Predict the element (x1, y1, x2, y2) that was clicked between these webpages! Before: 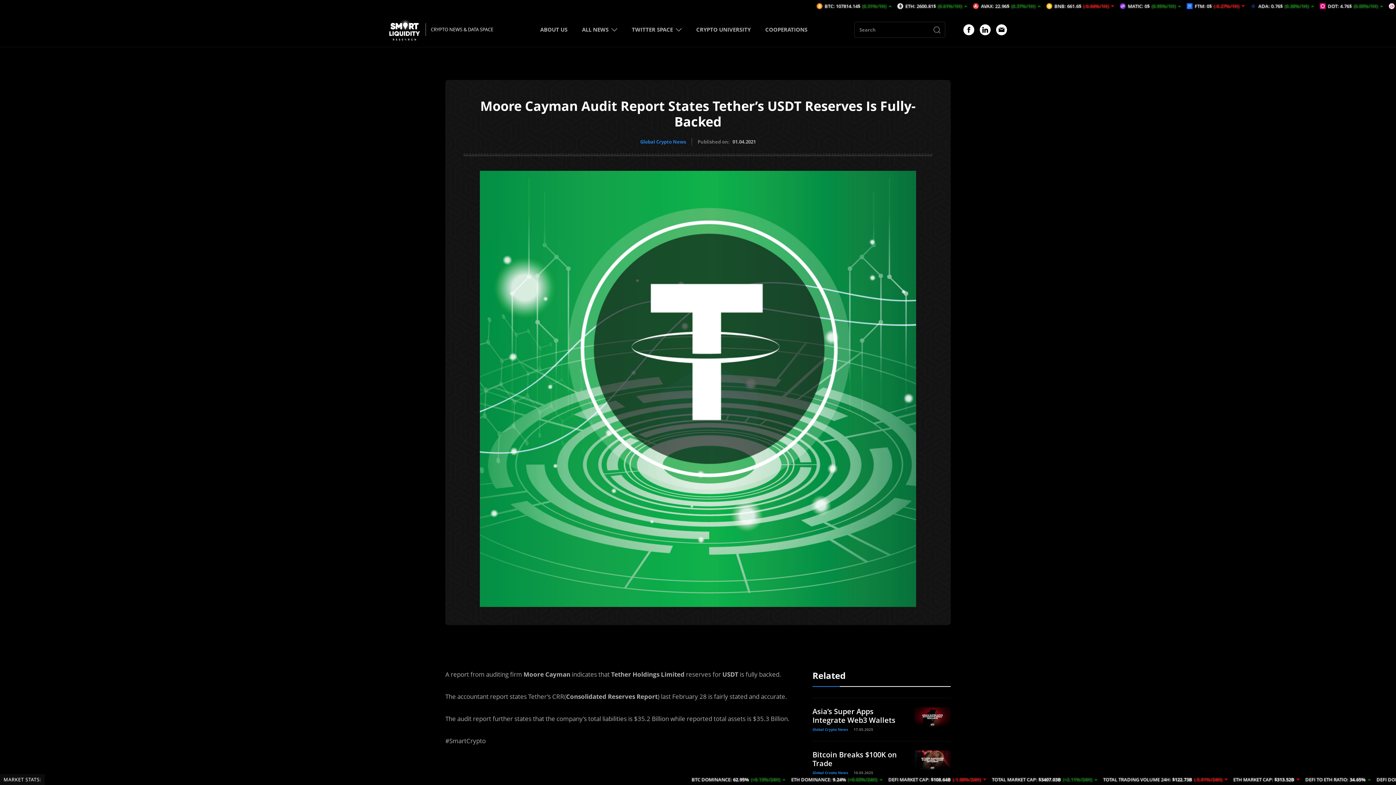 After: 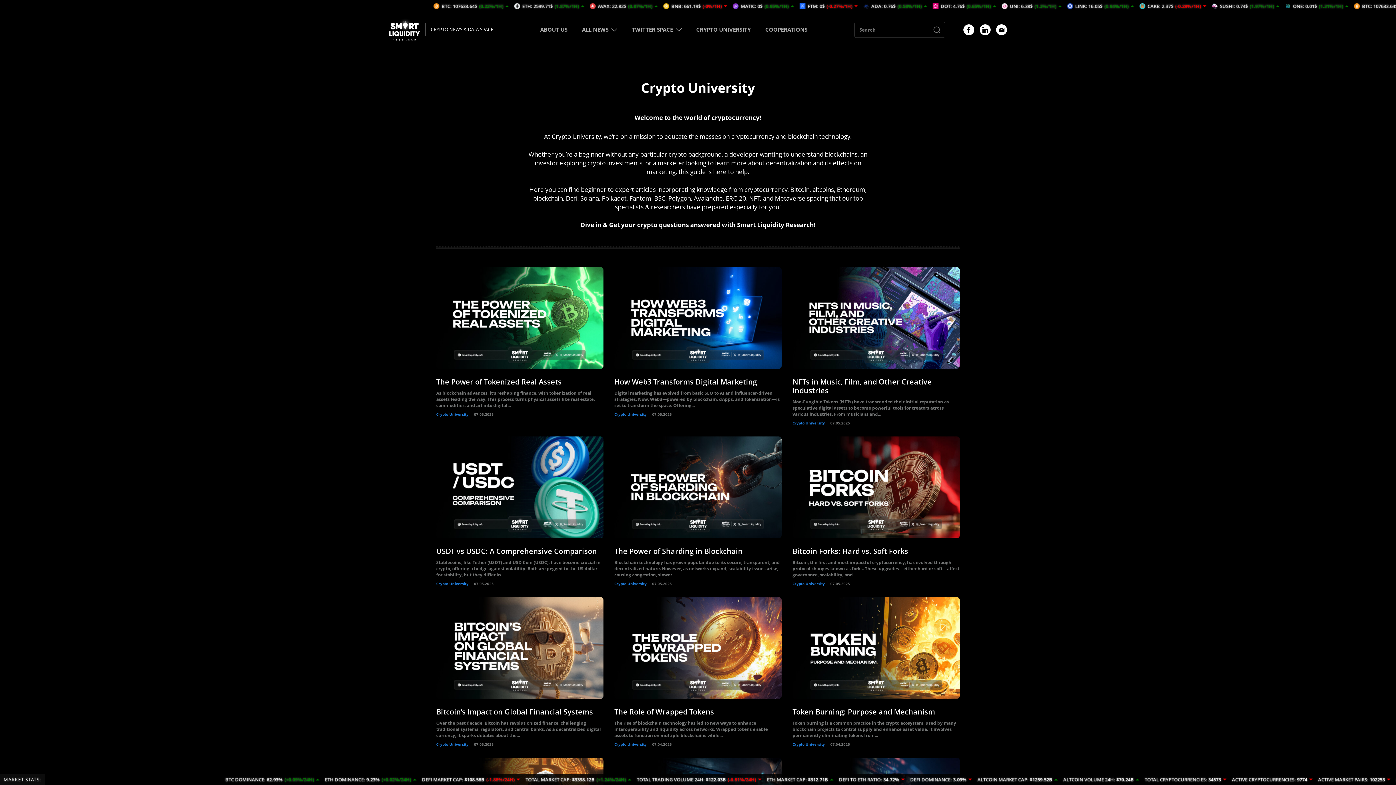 Action: label: CRYPTO UNIVERSITY bbox: (696, 12, 750, 46)